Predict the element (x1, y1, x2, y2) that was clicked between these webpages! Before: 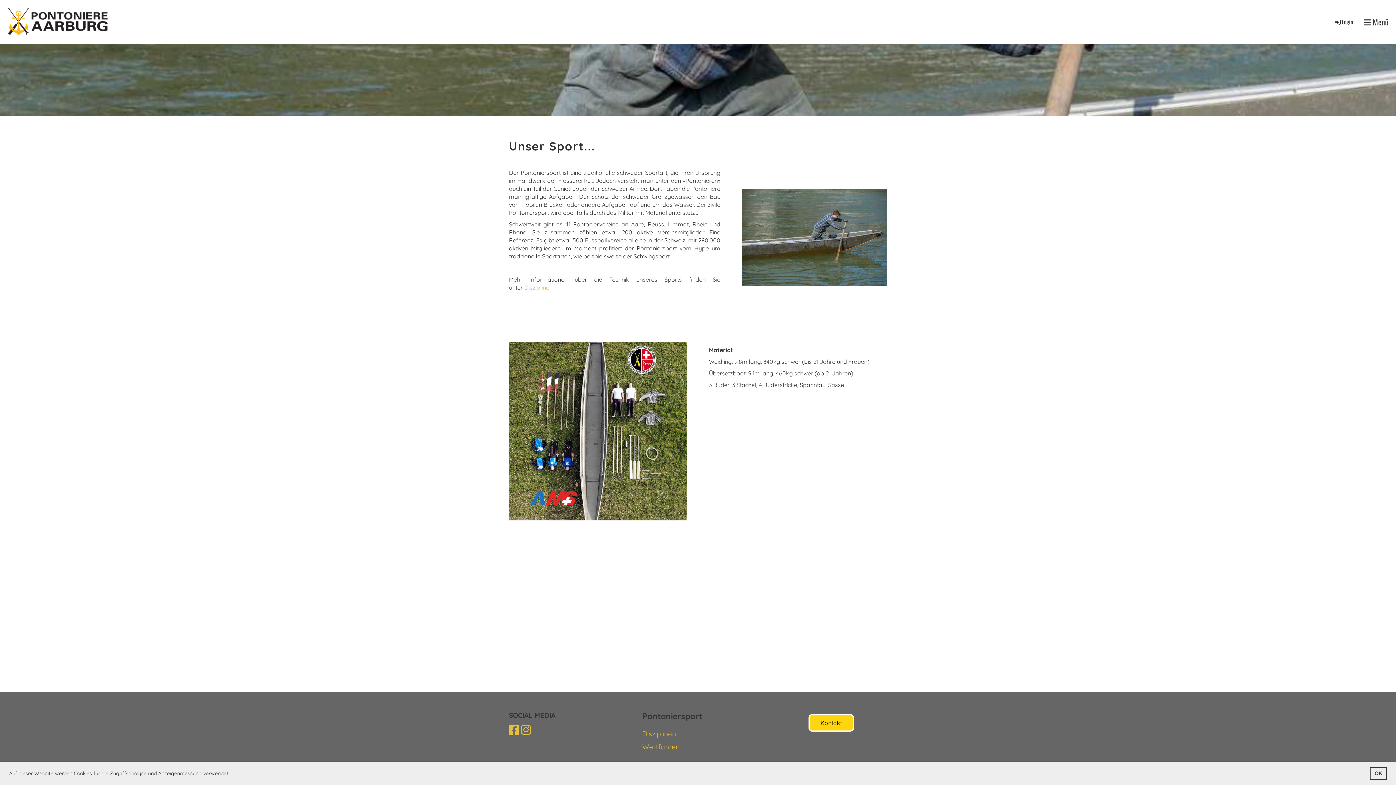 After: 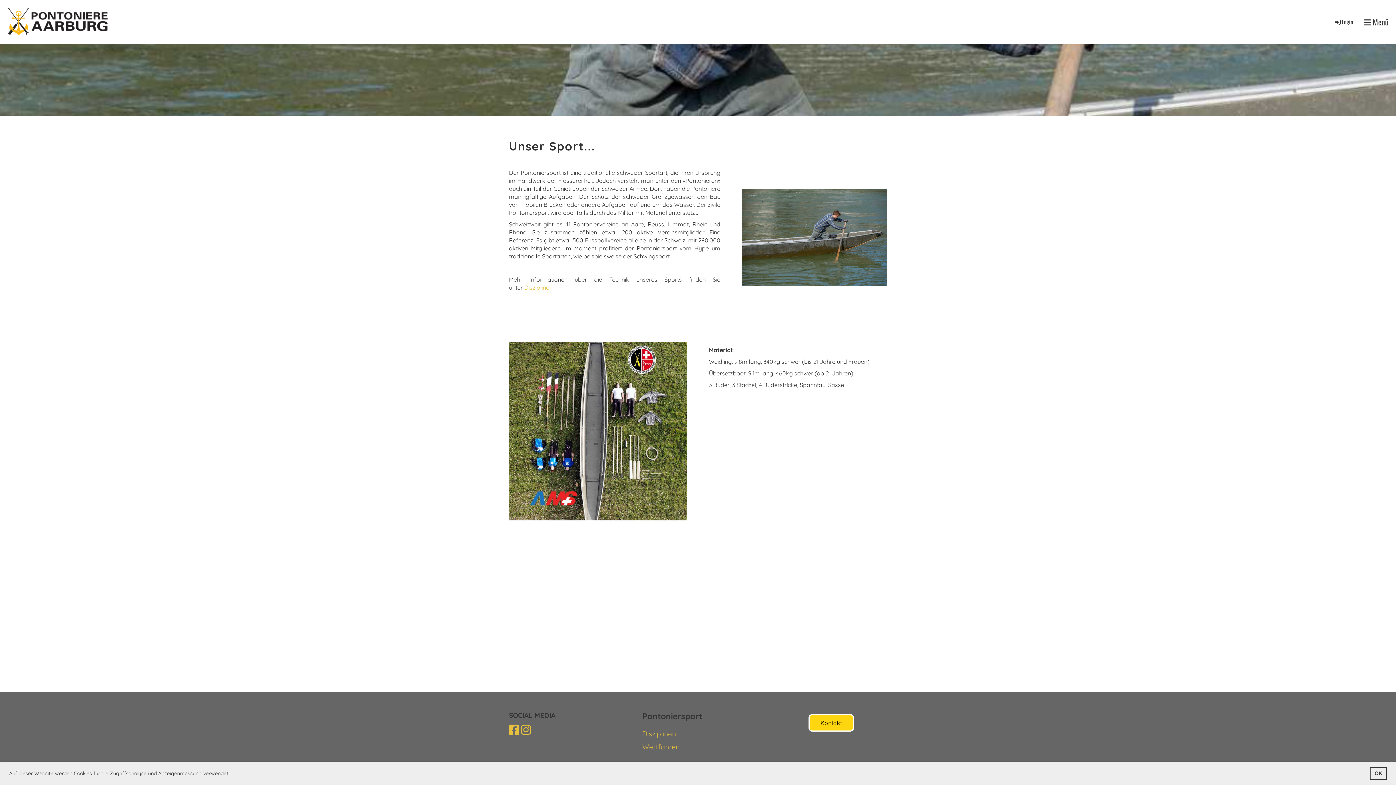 Action: bbox: (642, 711, 702, 721) label: Pontoniersport